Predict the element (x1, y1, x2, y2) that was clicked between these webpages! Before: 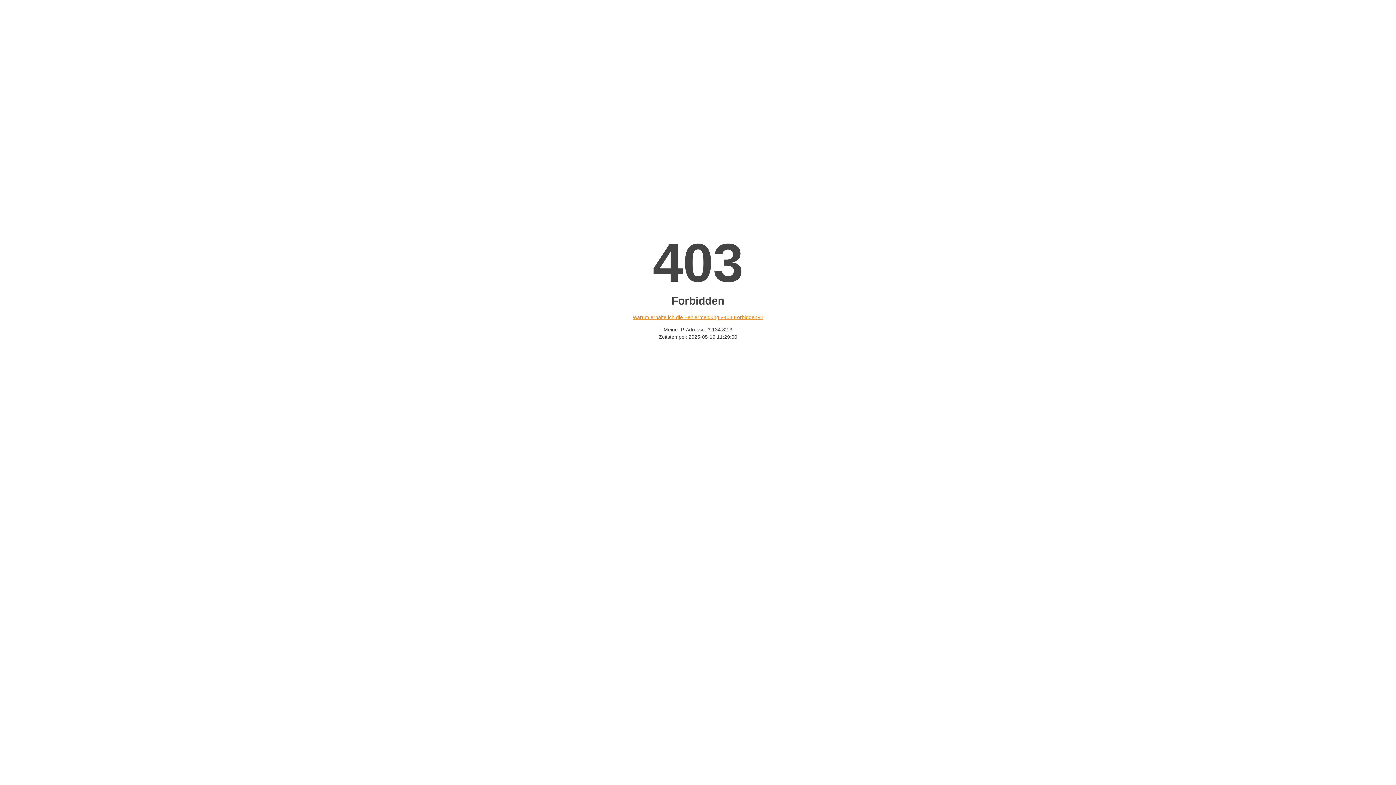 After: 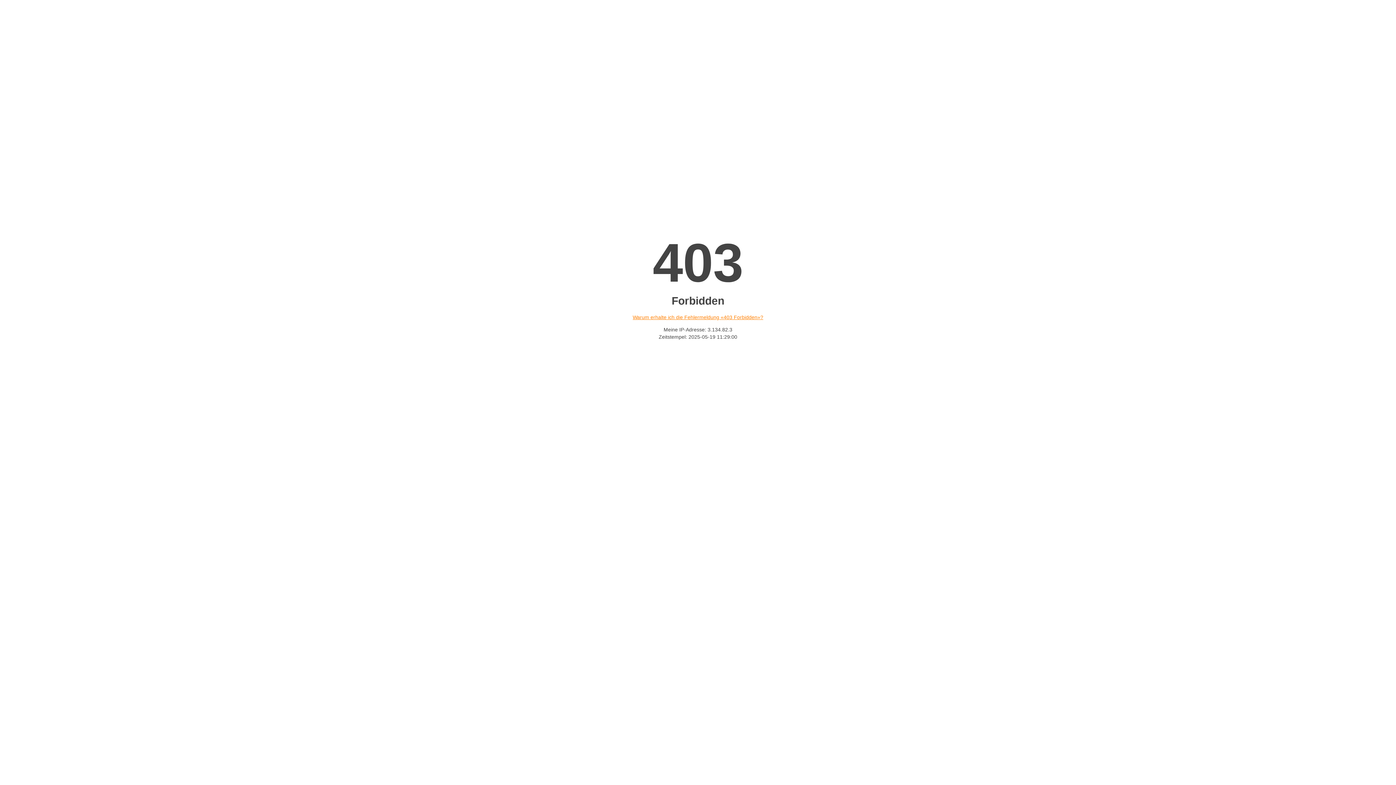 Action: bbox: (632, 314, 763, 320) label: Warum erhalte ich die Fehlermeldung «403 Forbidden»?